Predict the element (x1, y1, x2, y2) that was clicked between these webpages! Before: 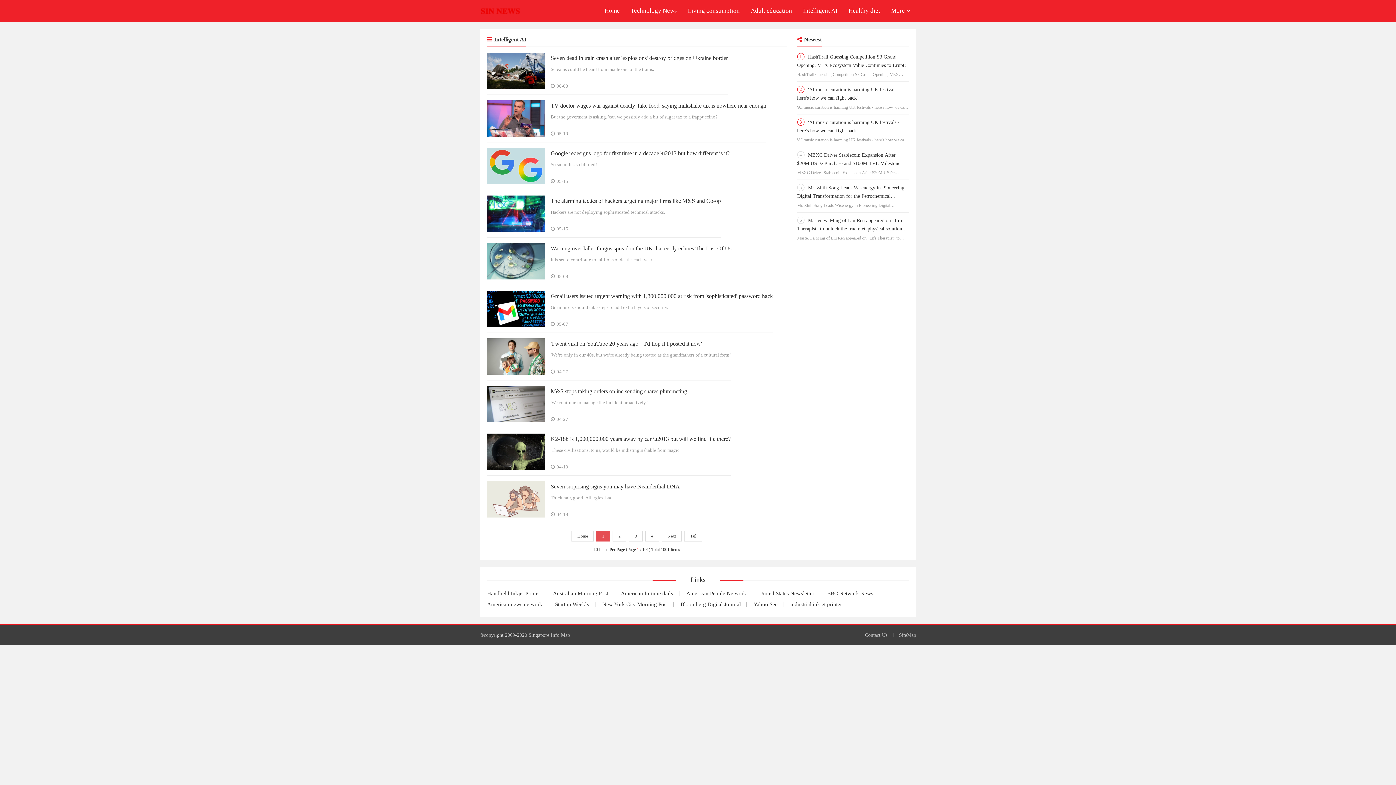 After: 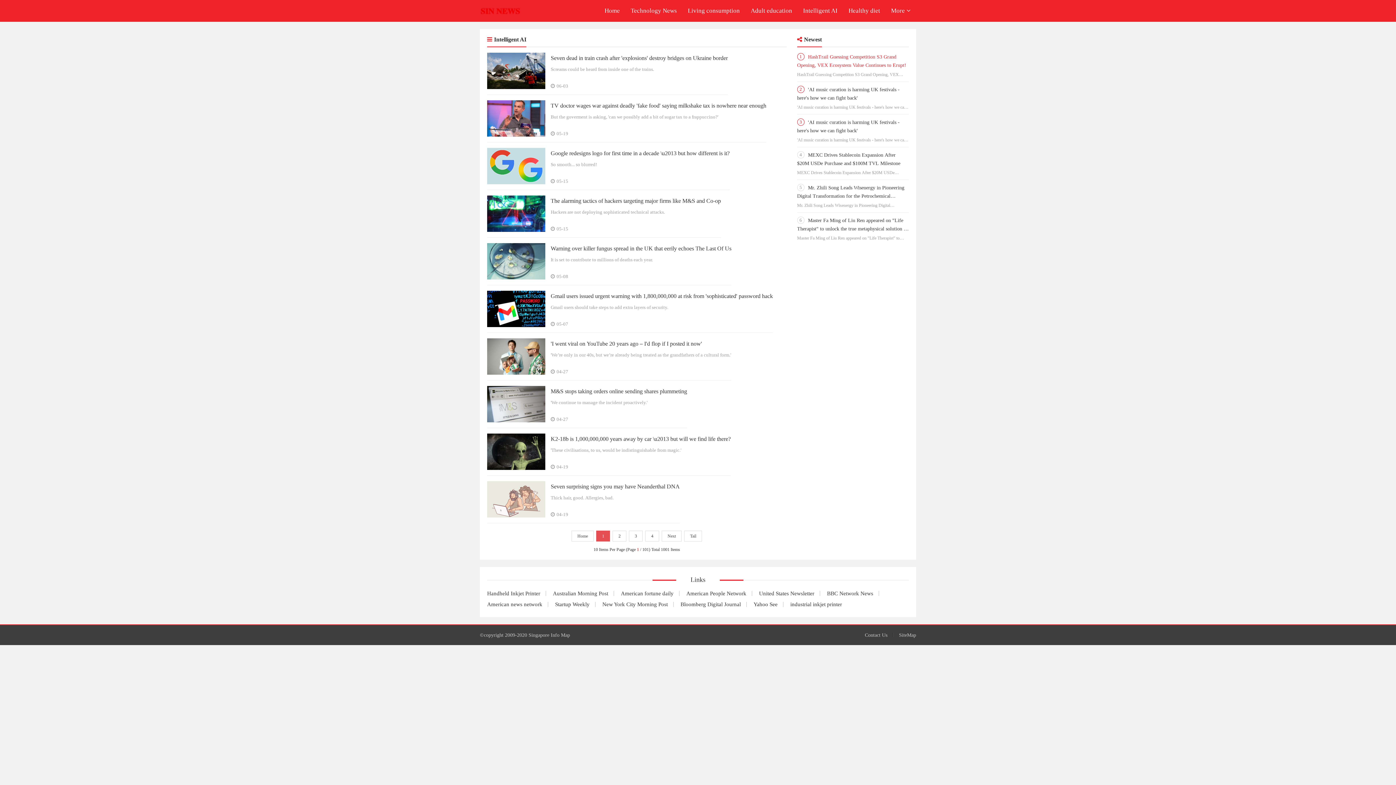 Action: label: 1HashTrail Guessing Competition S3 Grand Opening, VEX Ecosystem Value Continues to Erupt!

HashTrail Guessing Competition S3 Grand Opening, VEX Ecosystem Value Continues to Erupt! bbox: (797, 49, 909, 81)